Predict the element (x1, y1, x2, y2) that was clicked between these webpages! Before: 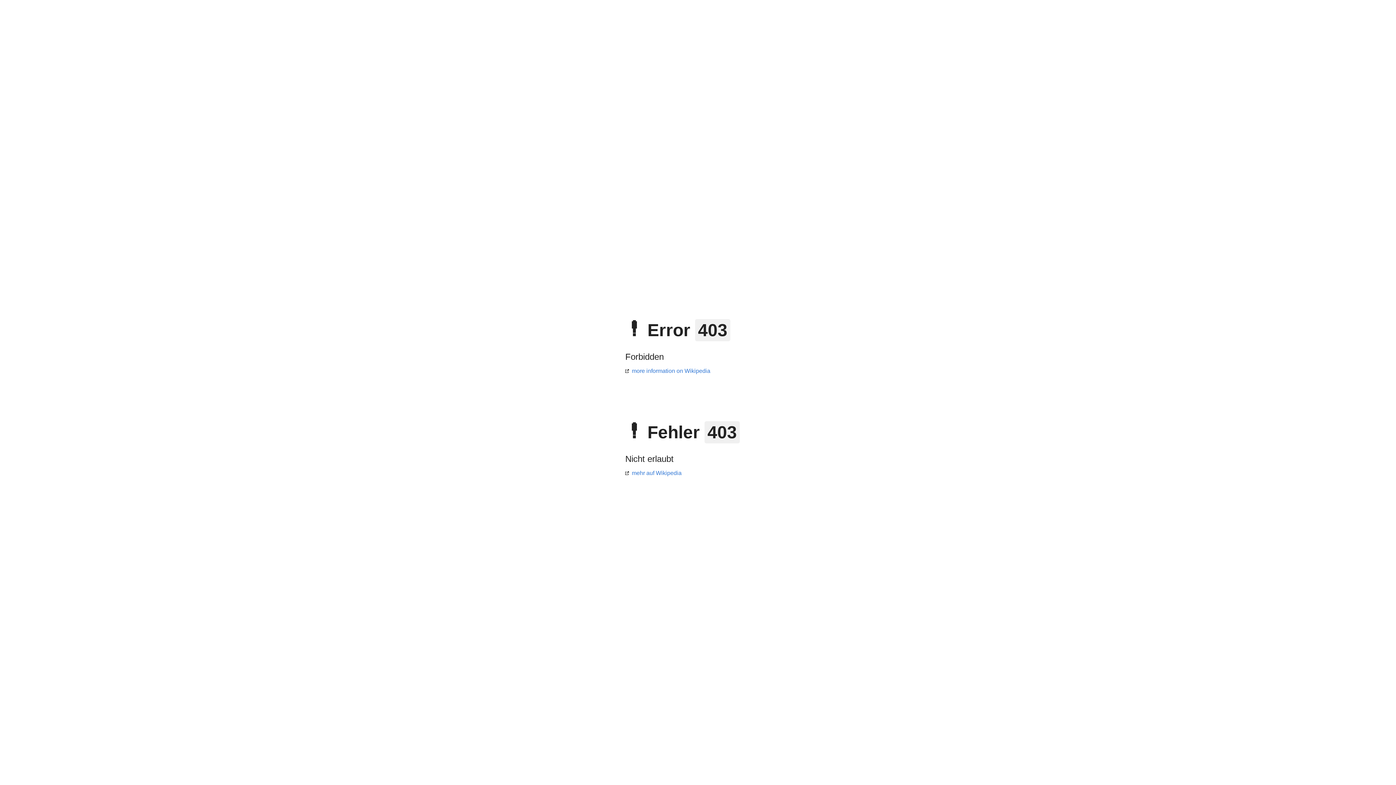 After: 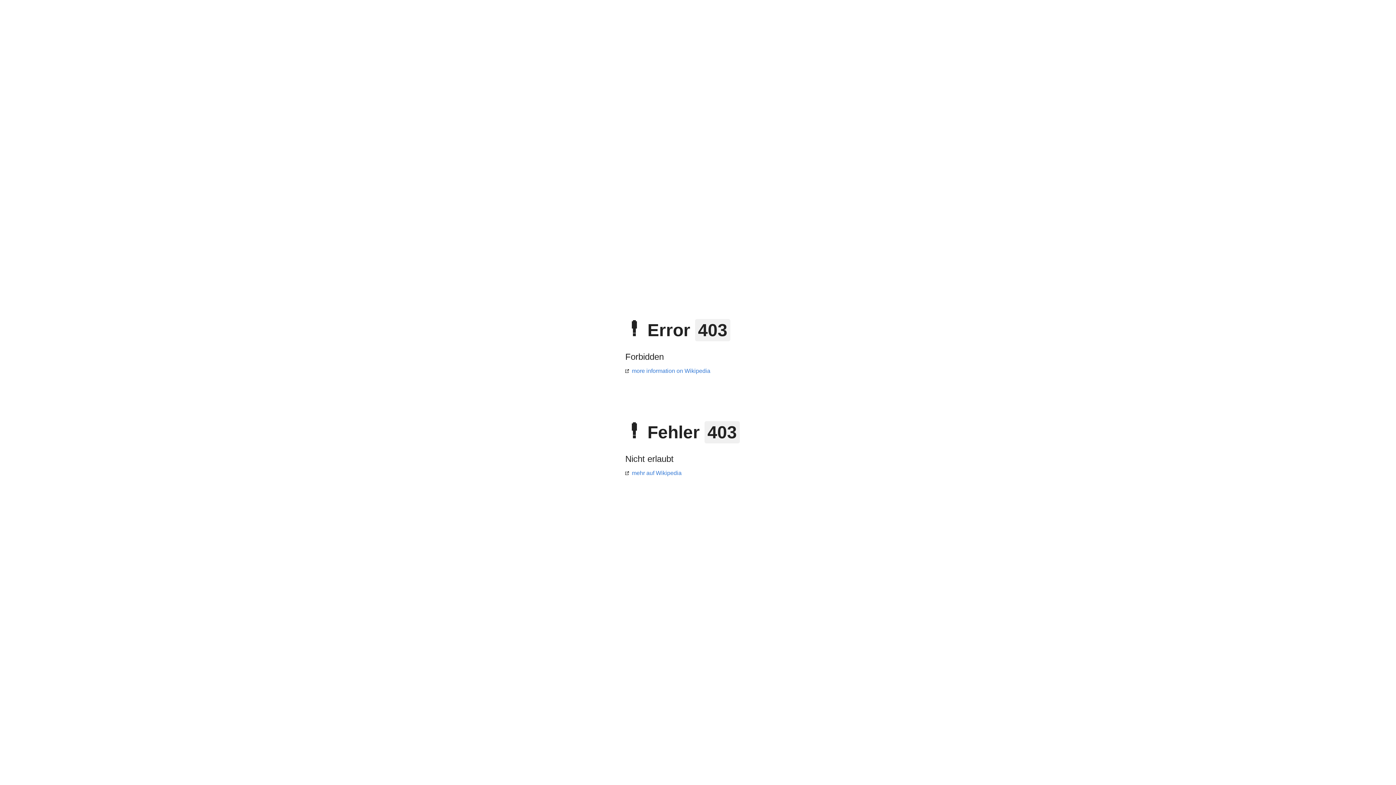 Action: label: mehr auf Wikipedia bbox: (625, 470, 681, 476)